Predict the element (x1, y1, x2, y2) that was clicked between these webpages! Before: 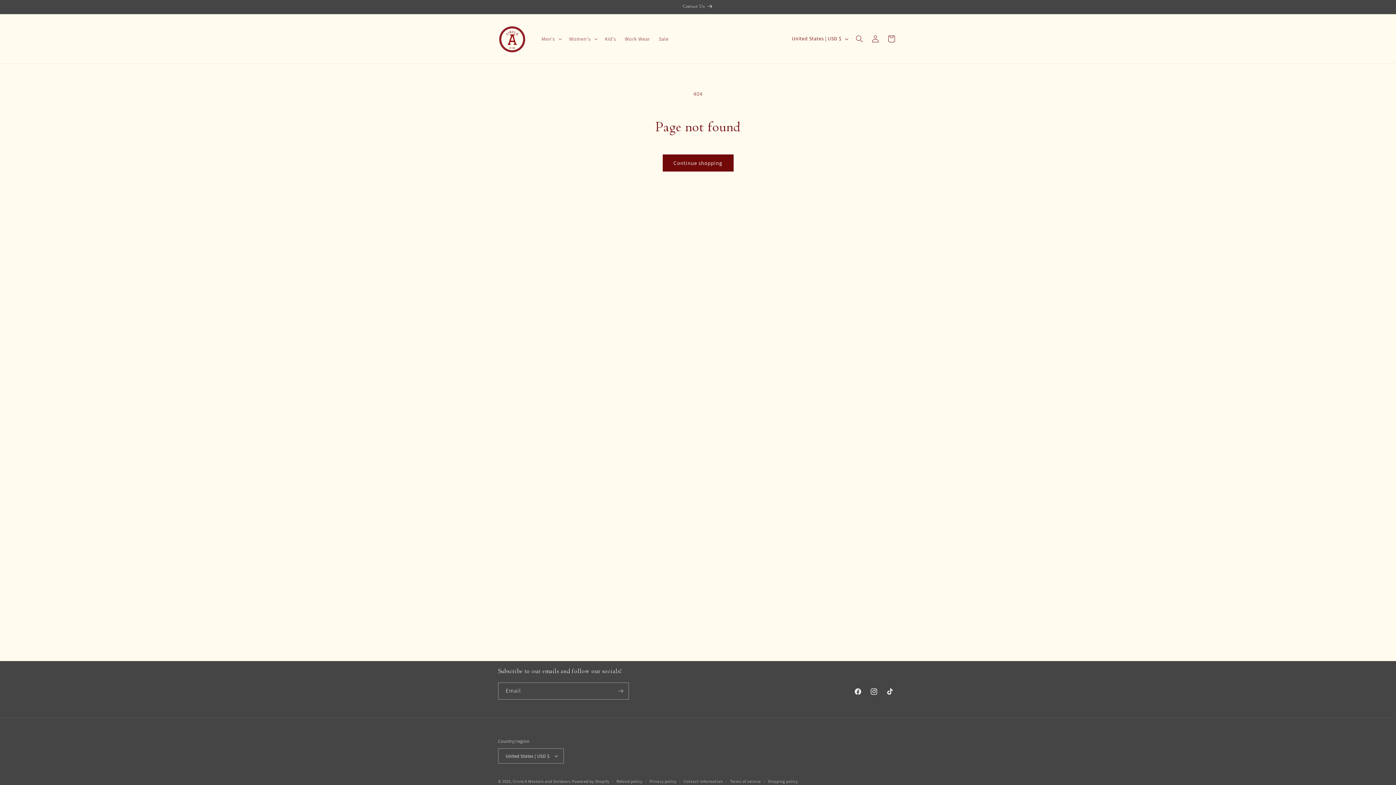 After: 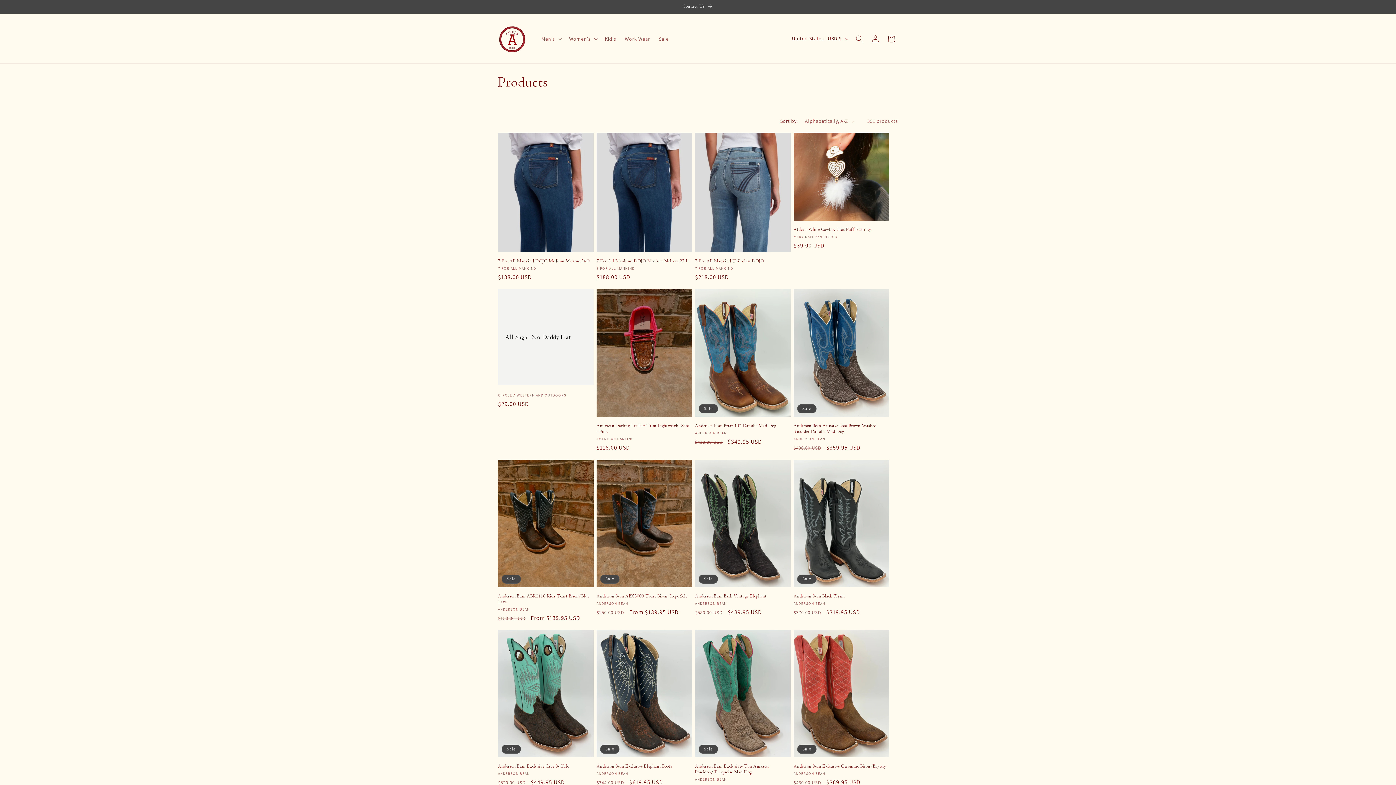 Action: label: Continue shopping bbox: (662, 154, 733, 171)